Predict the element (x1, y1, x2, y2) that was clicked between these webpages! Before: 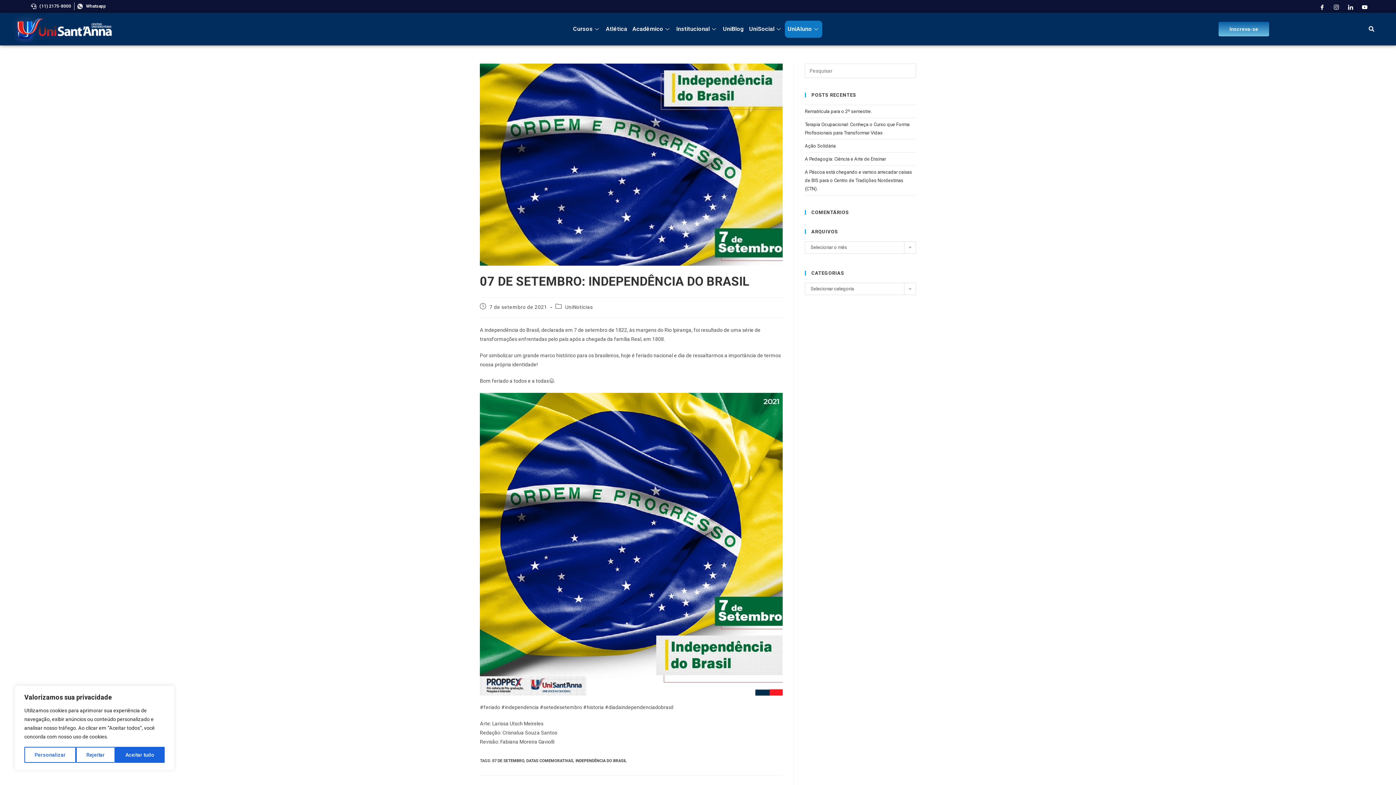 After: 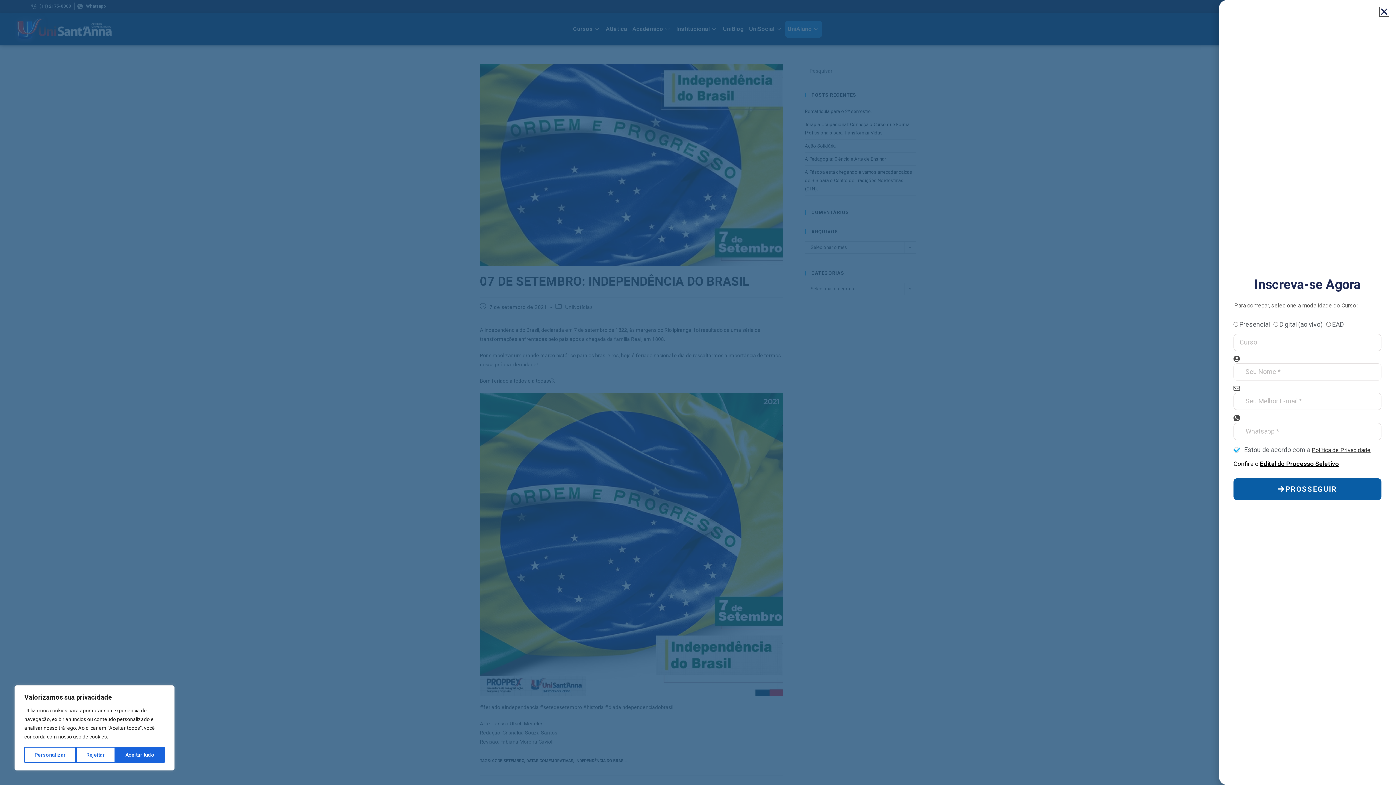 Action: label: Inscreva-se
Inscreva-se bbox: (1218, 21, 1269, 36)